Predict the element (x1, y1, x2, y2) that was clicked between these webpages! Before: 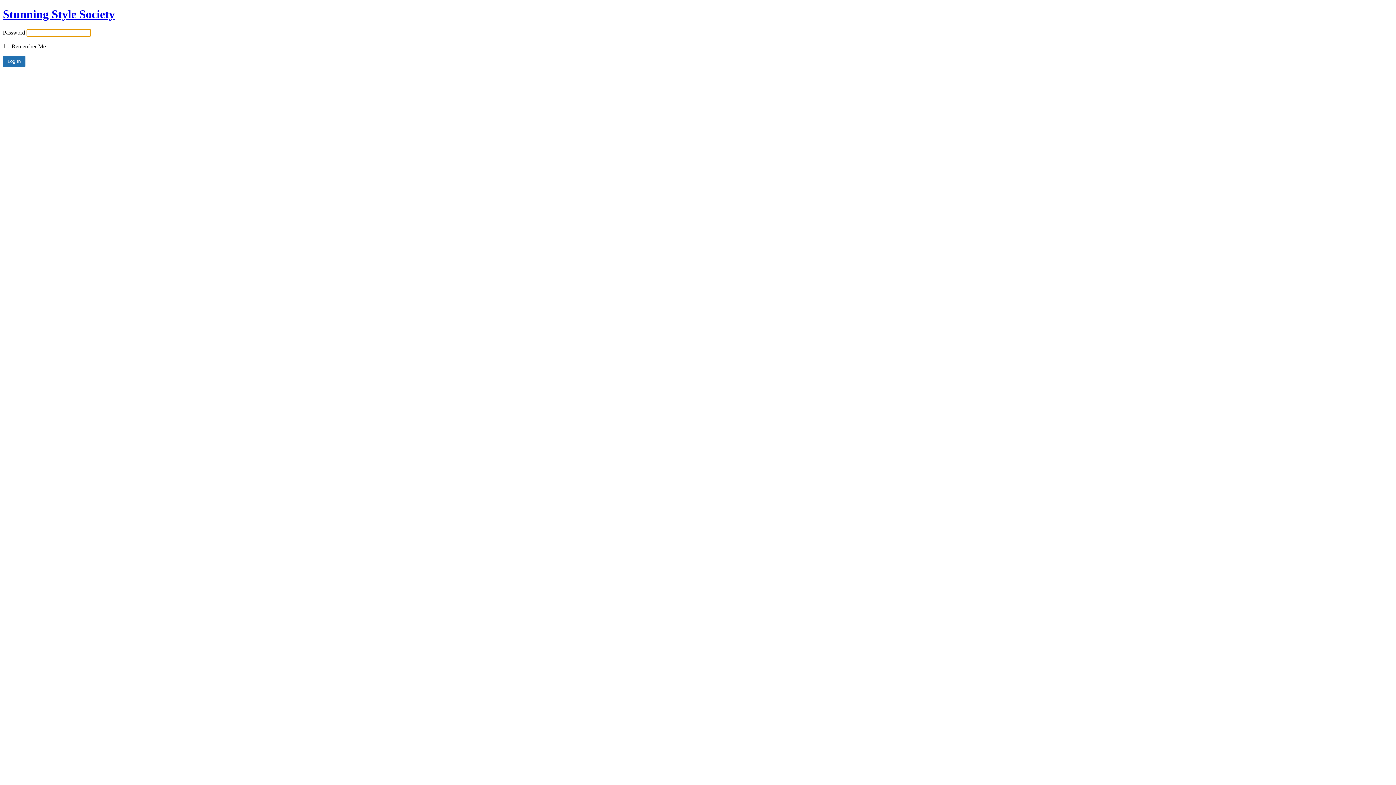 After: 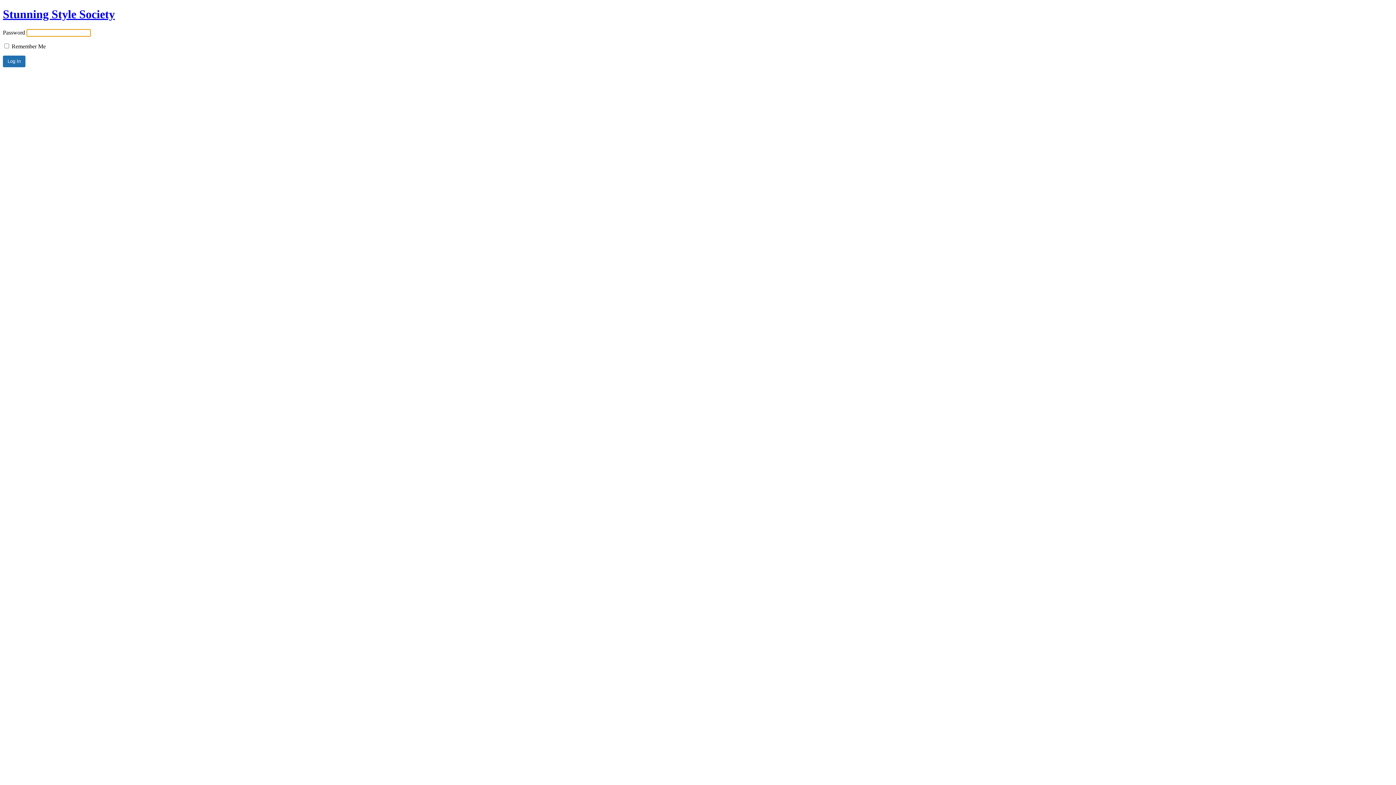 Action: label: Stunning Style Society bbox: (2, 7, 114, 20)